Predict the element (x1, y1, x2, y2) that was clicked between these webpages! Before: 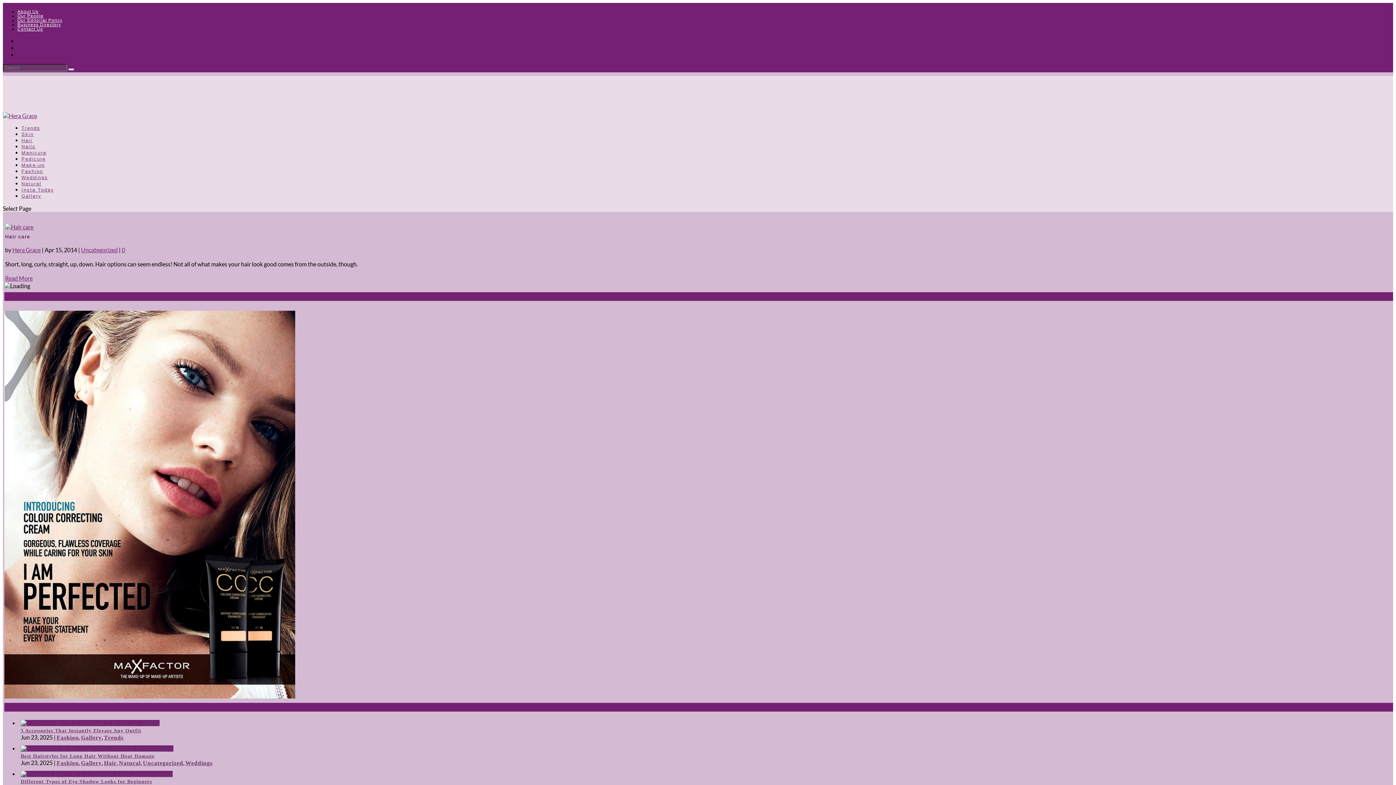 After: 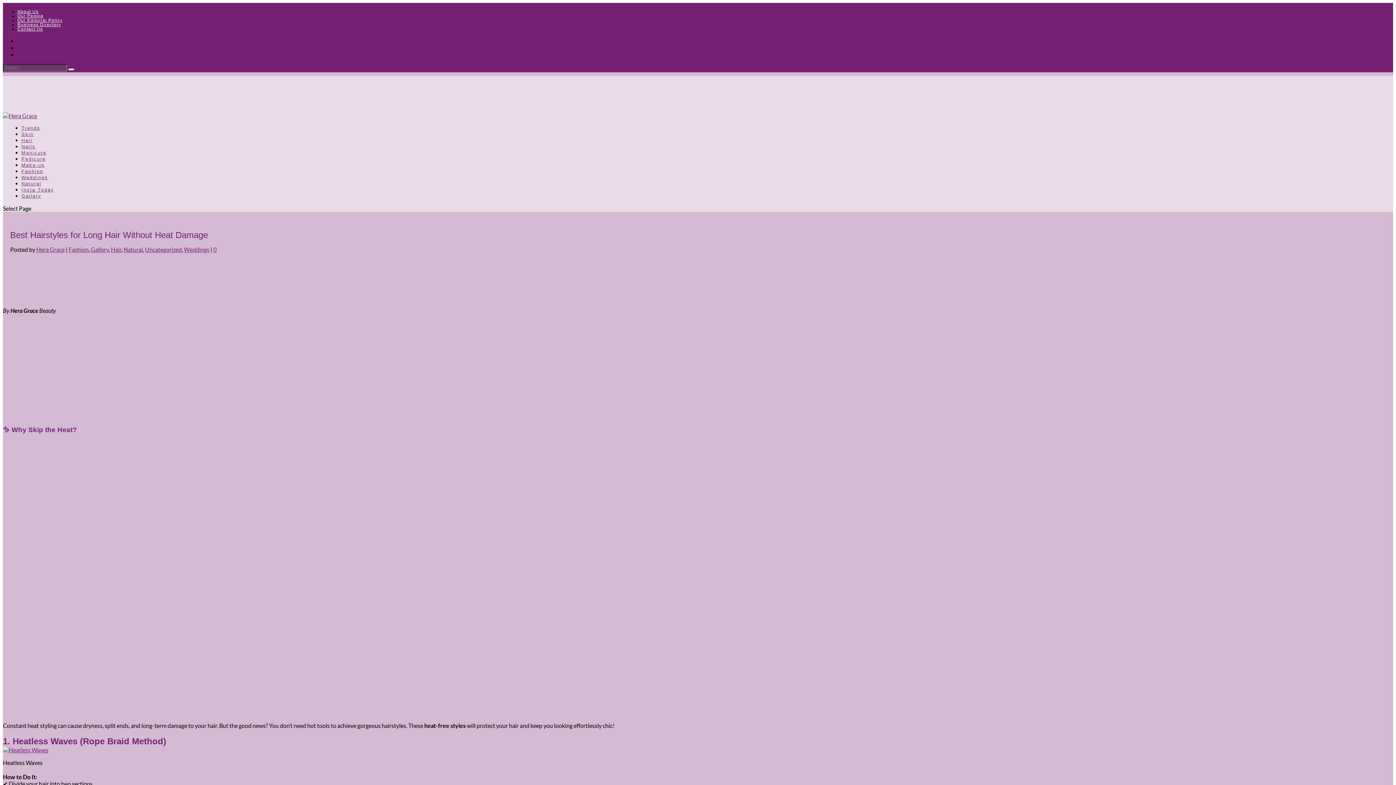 Action: label: Best Hairstyles for Long Hair Without Heat Damage bbox: (20, 753, 154, 759)